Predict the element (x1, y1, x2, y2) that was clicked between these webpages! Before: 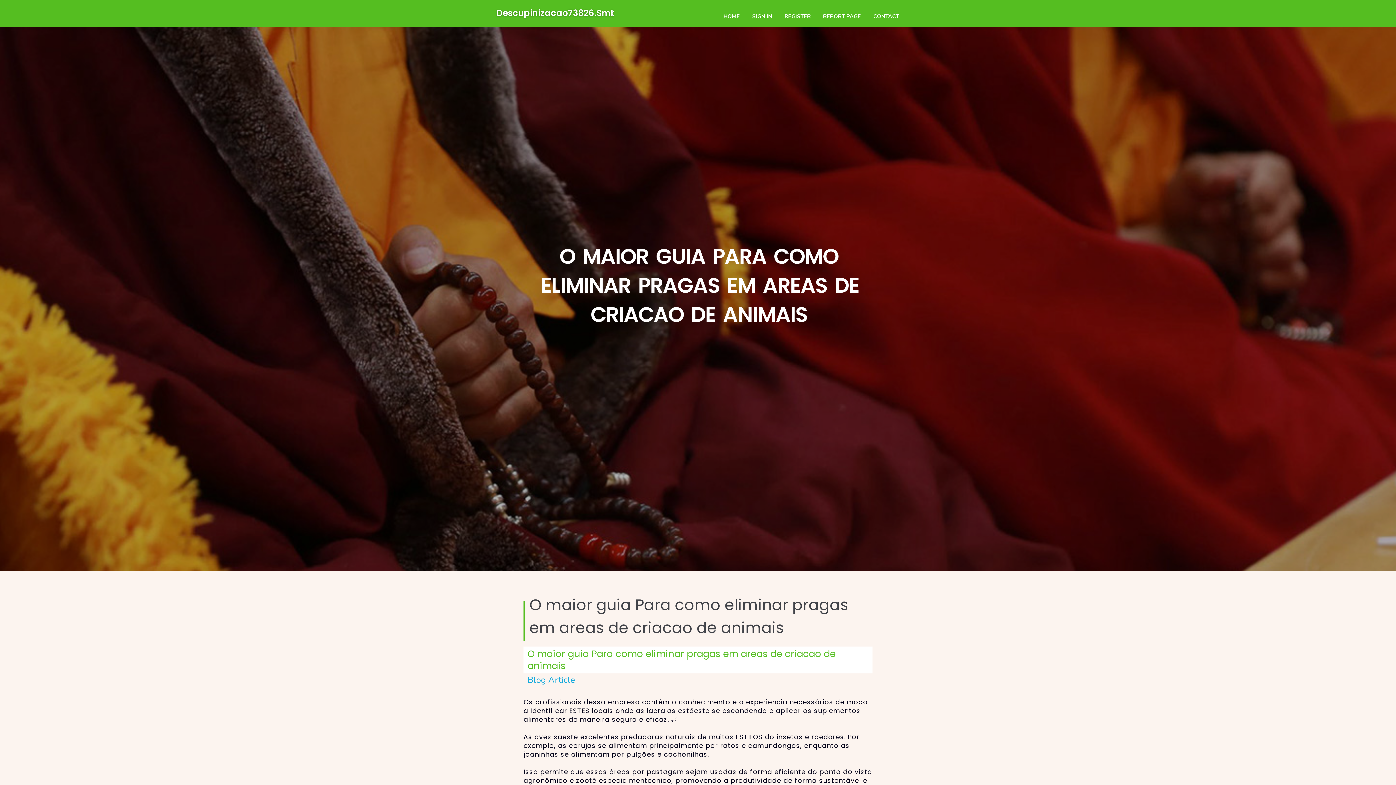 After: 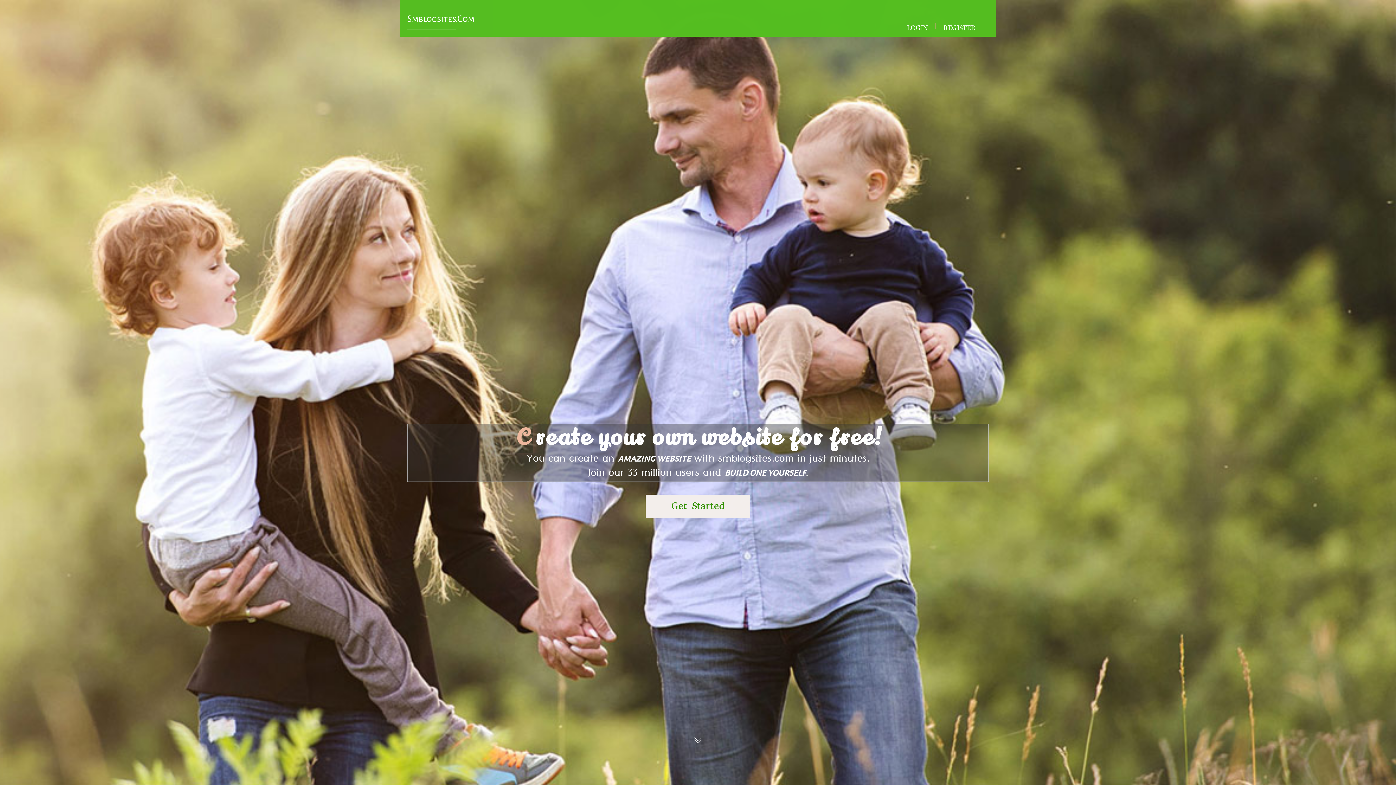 Action: label: HOME bbox: (717, 0, 746, 27)